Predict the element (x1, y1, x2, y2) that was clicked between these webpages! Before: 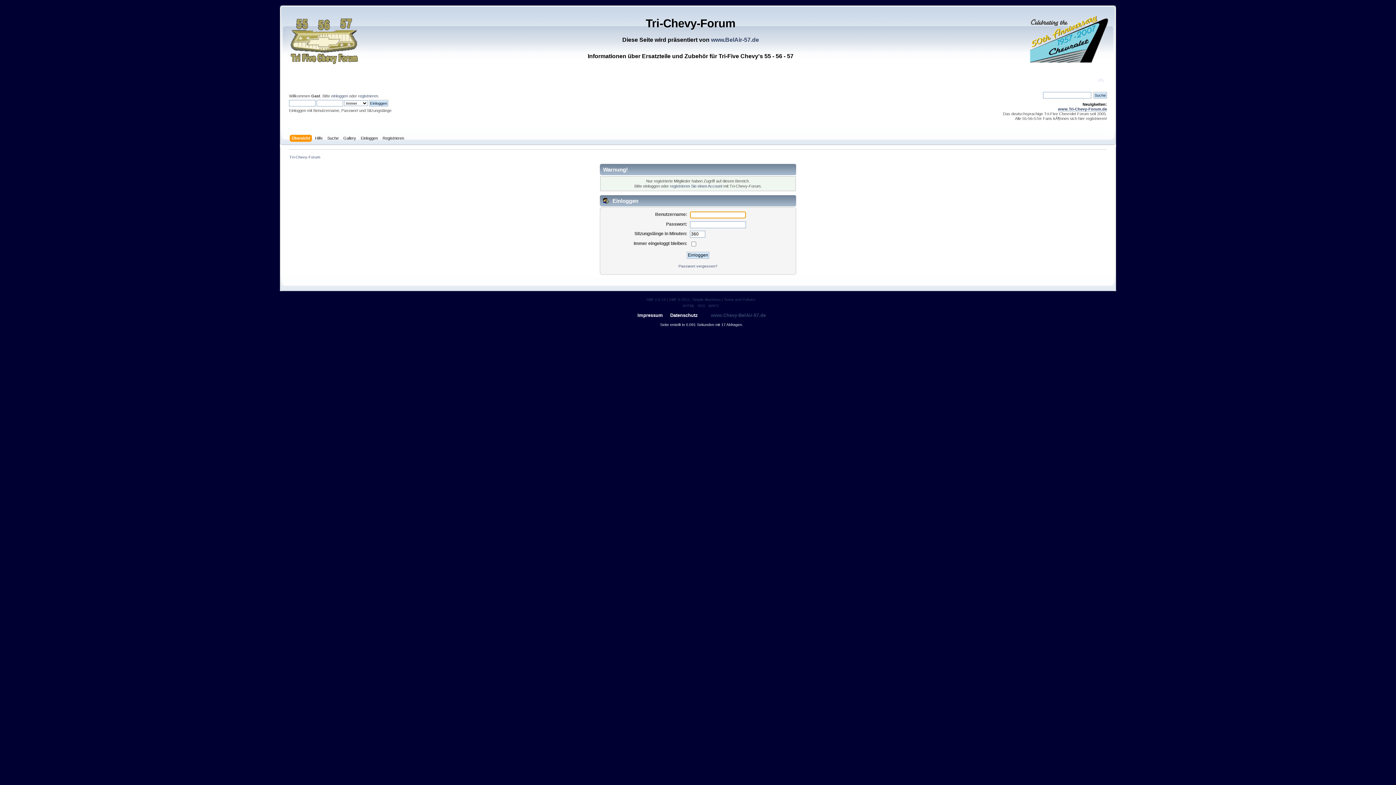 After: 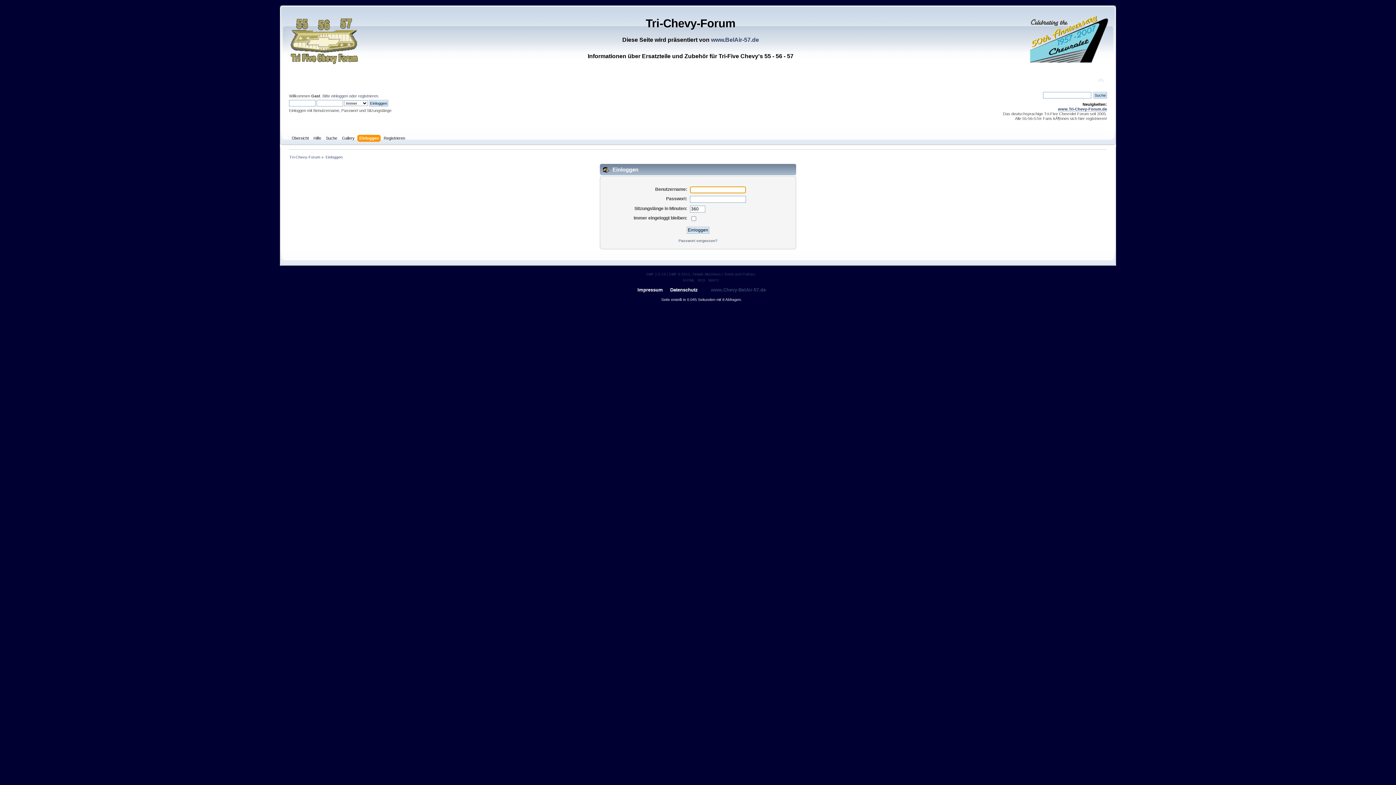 Action: label: Einloggen bbox: (360, 134, 379, 142)